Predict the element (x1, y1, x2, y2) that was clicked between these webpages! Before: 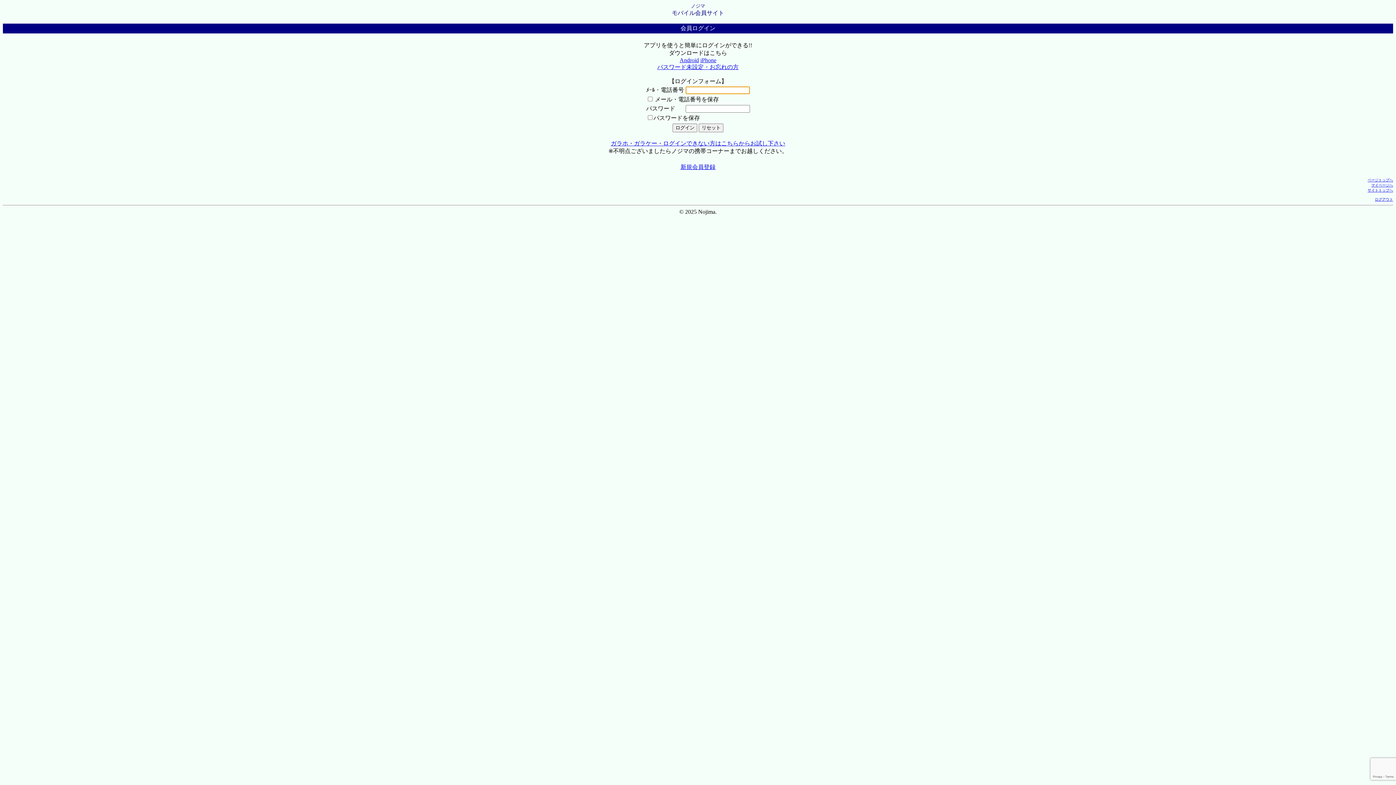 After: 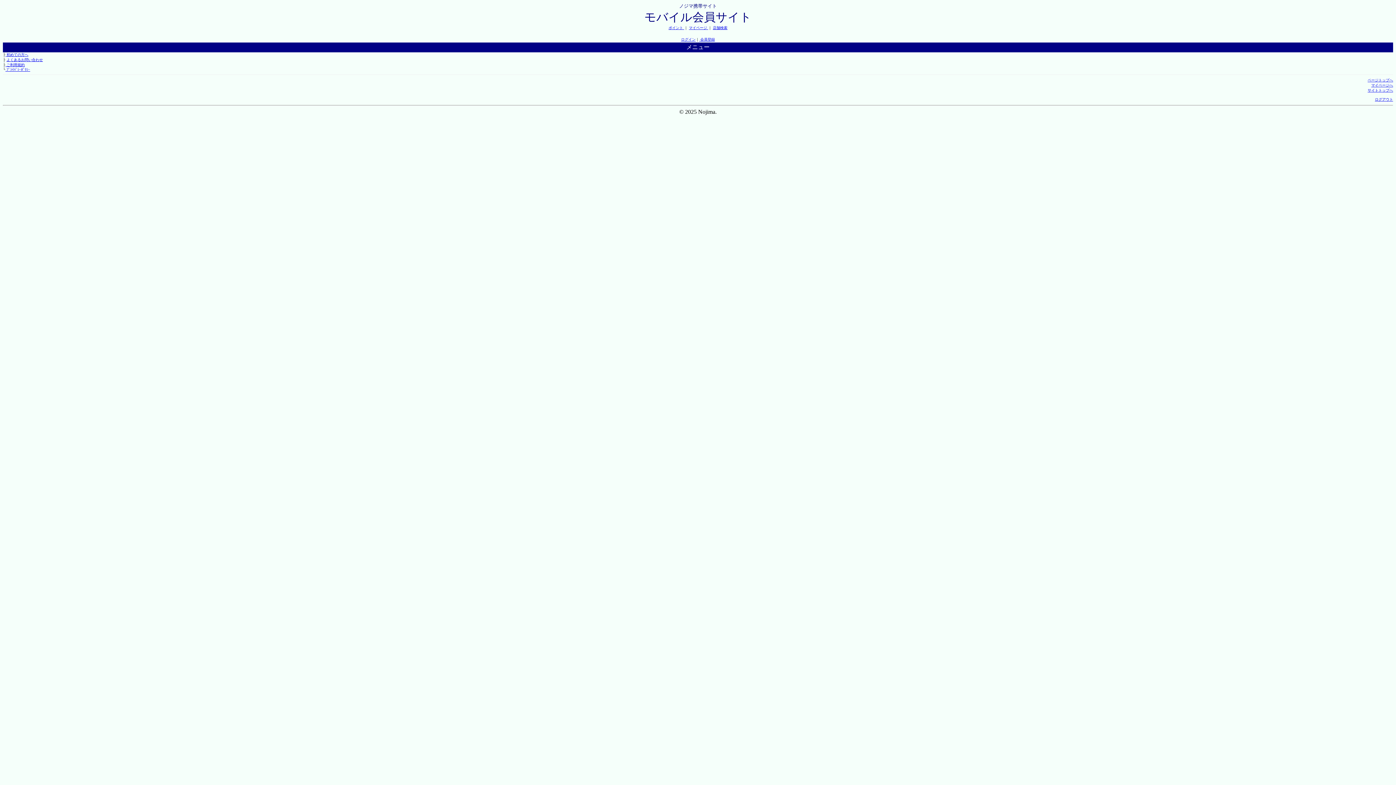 Action: label: サイトトップへ bbox: (1368, 188, 1393, 192)